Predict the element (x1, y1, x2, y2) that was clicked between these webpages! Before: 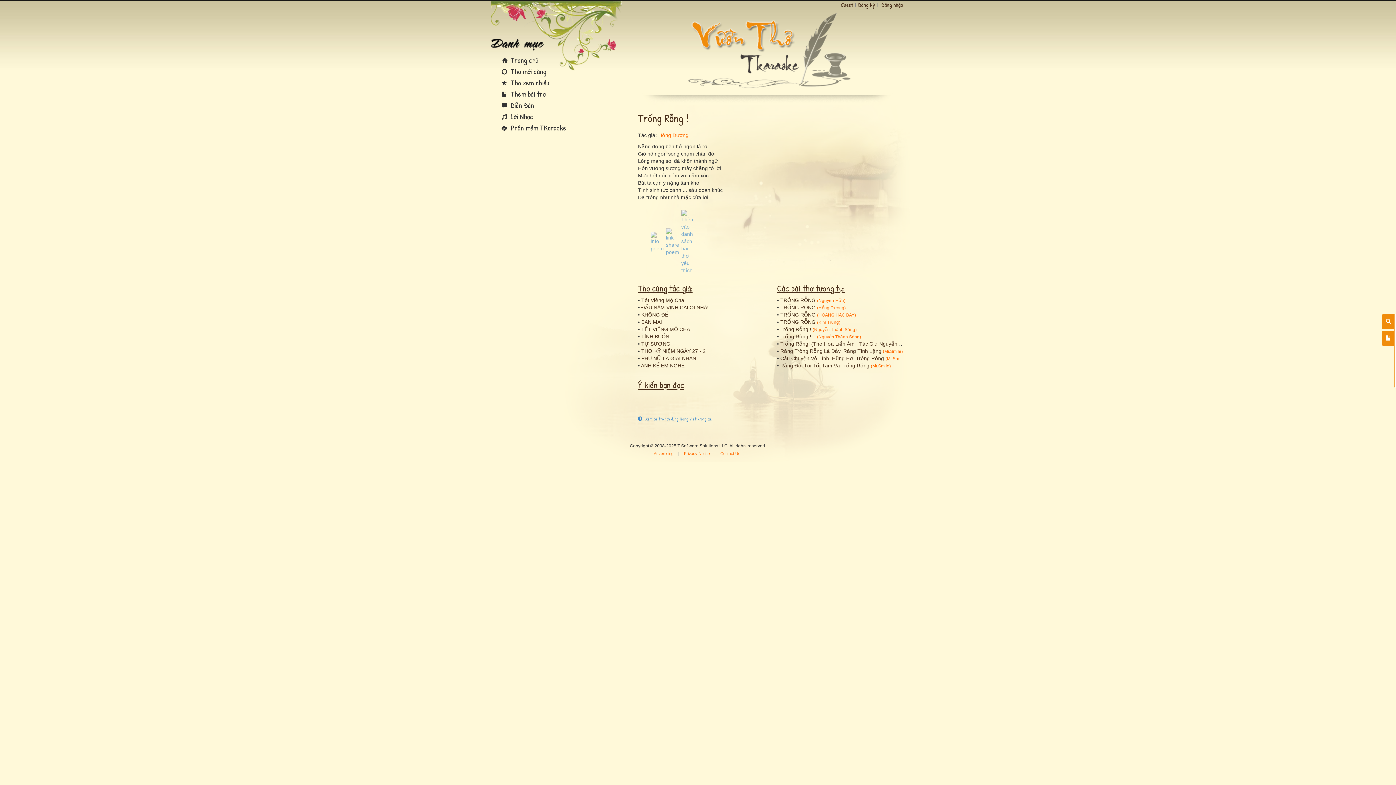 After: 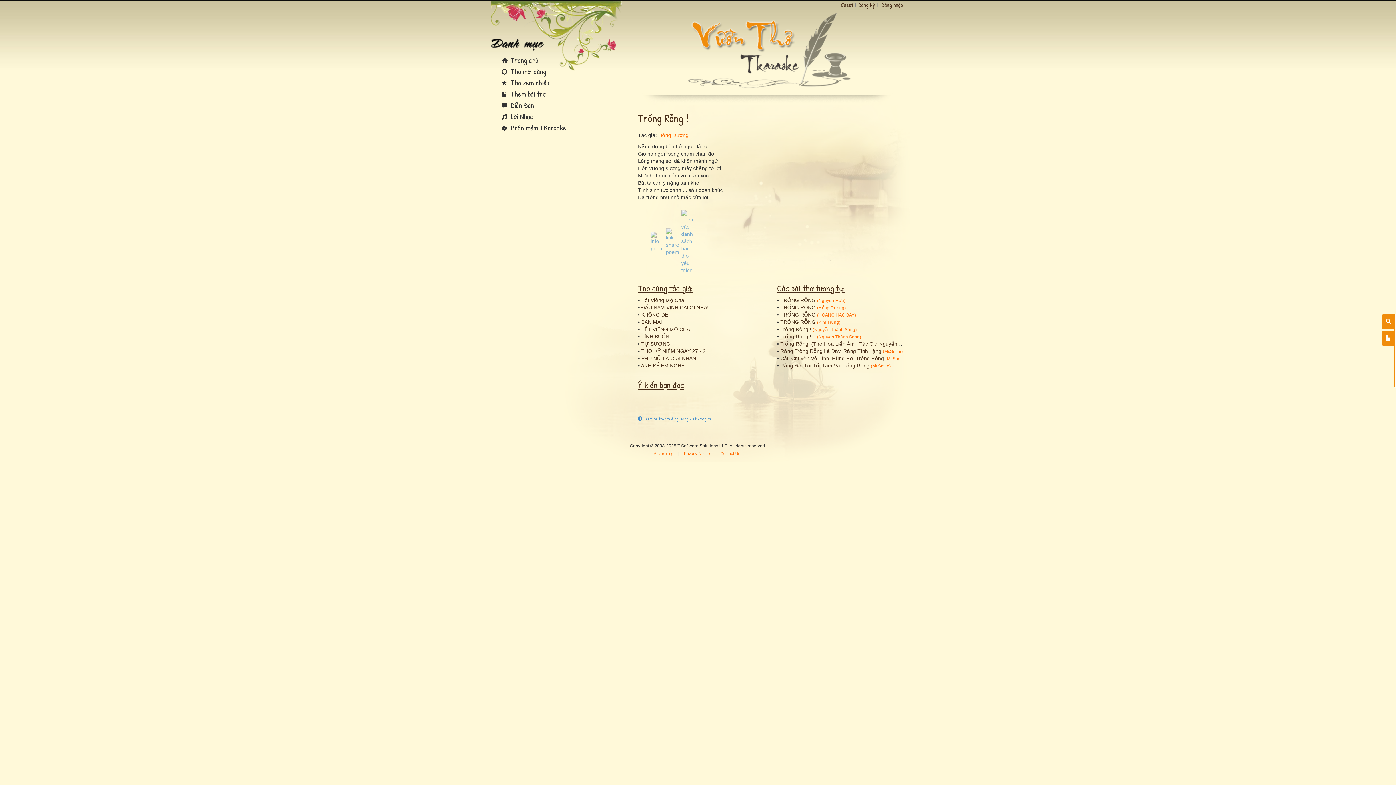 Action: bbox: (1382, 314, 1394, 329)